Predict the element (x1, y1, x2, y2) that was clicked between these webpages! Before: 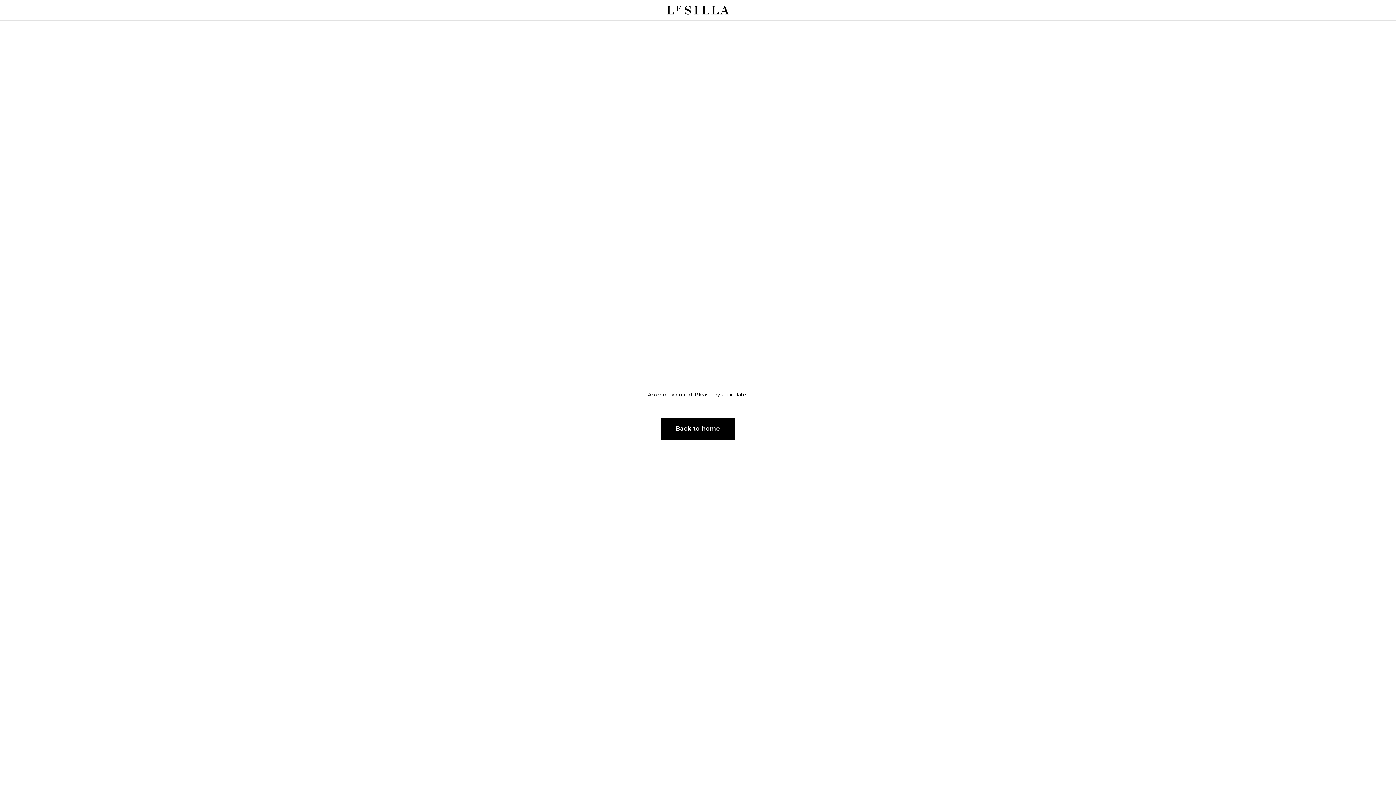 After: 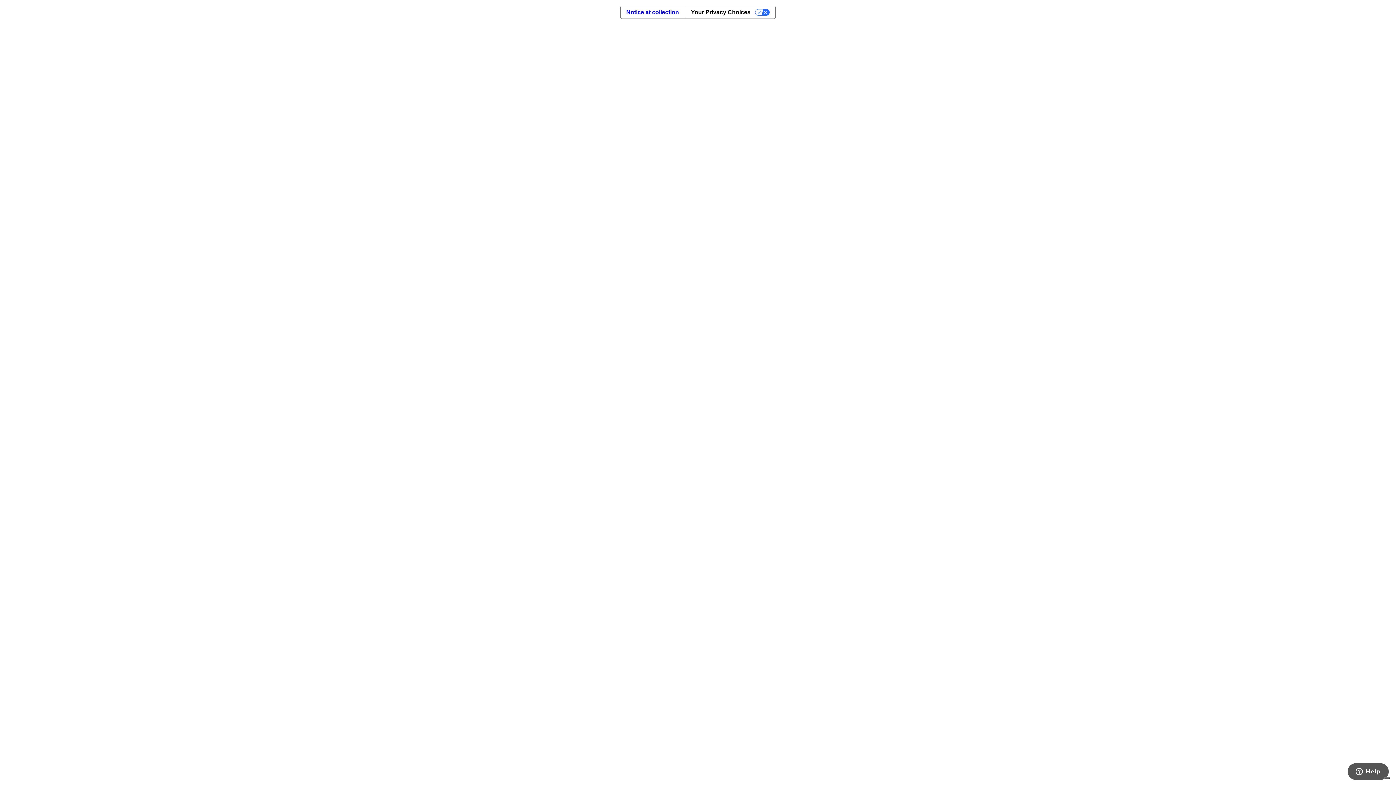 Action: bbox: (660, 417, 735, 440) label: Back to home